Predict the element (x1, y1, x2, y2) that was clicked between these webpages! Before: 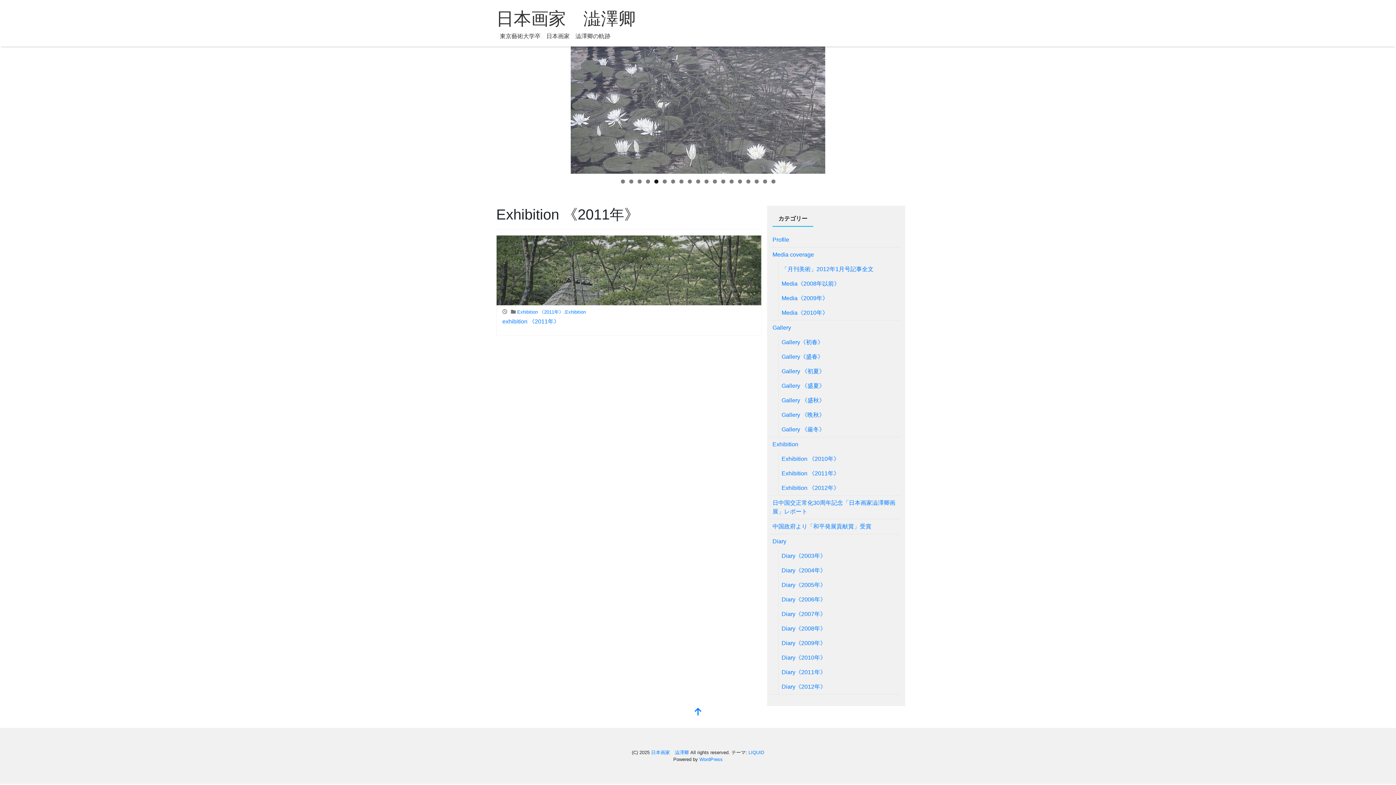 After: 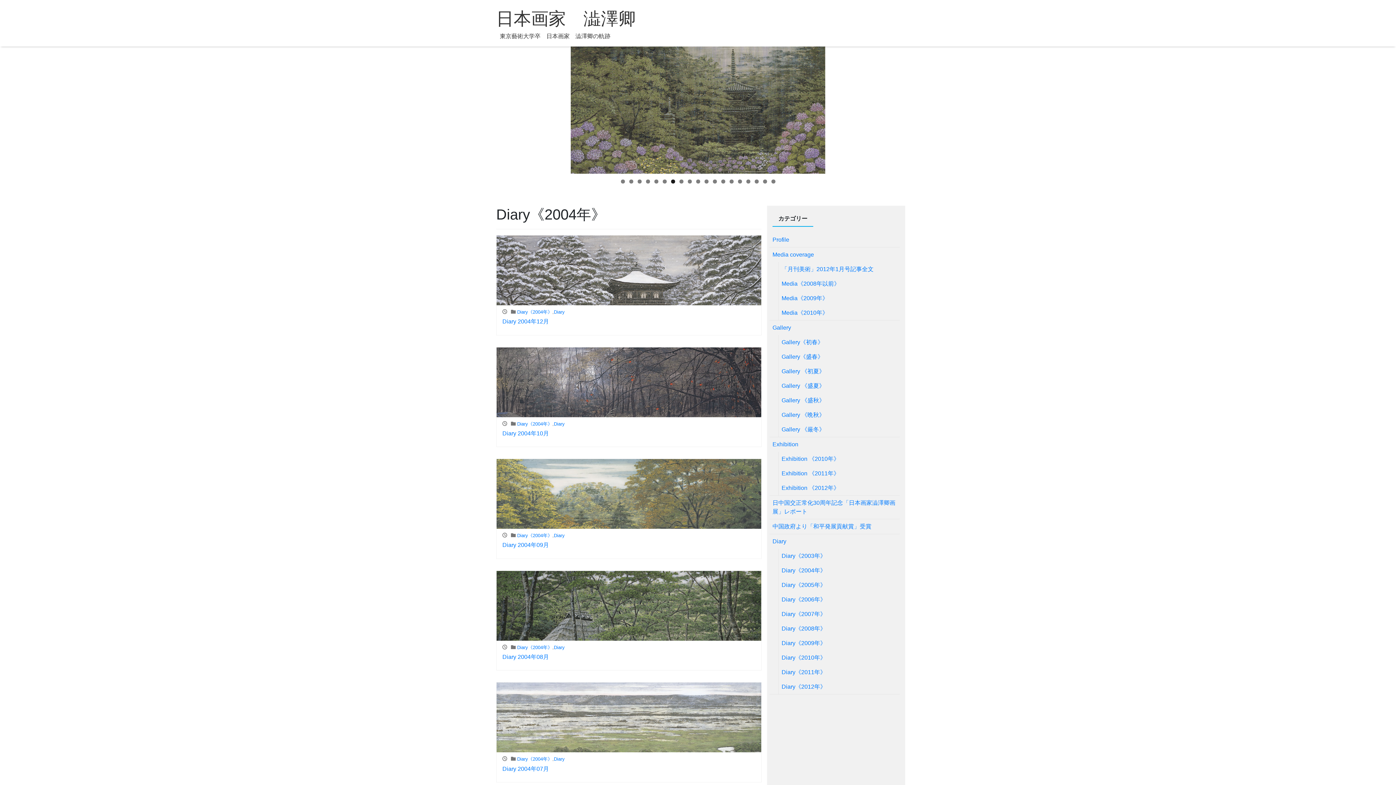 Action: label: Diary《2004年》 bbox: (781, 563, 826, 578)